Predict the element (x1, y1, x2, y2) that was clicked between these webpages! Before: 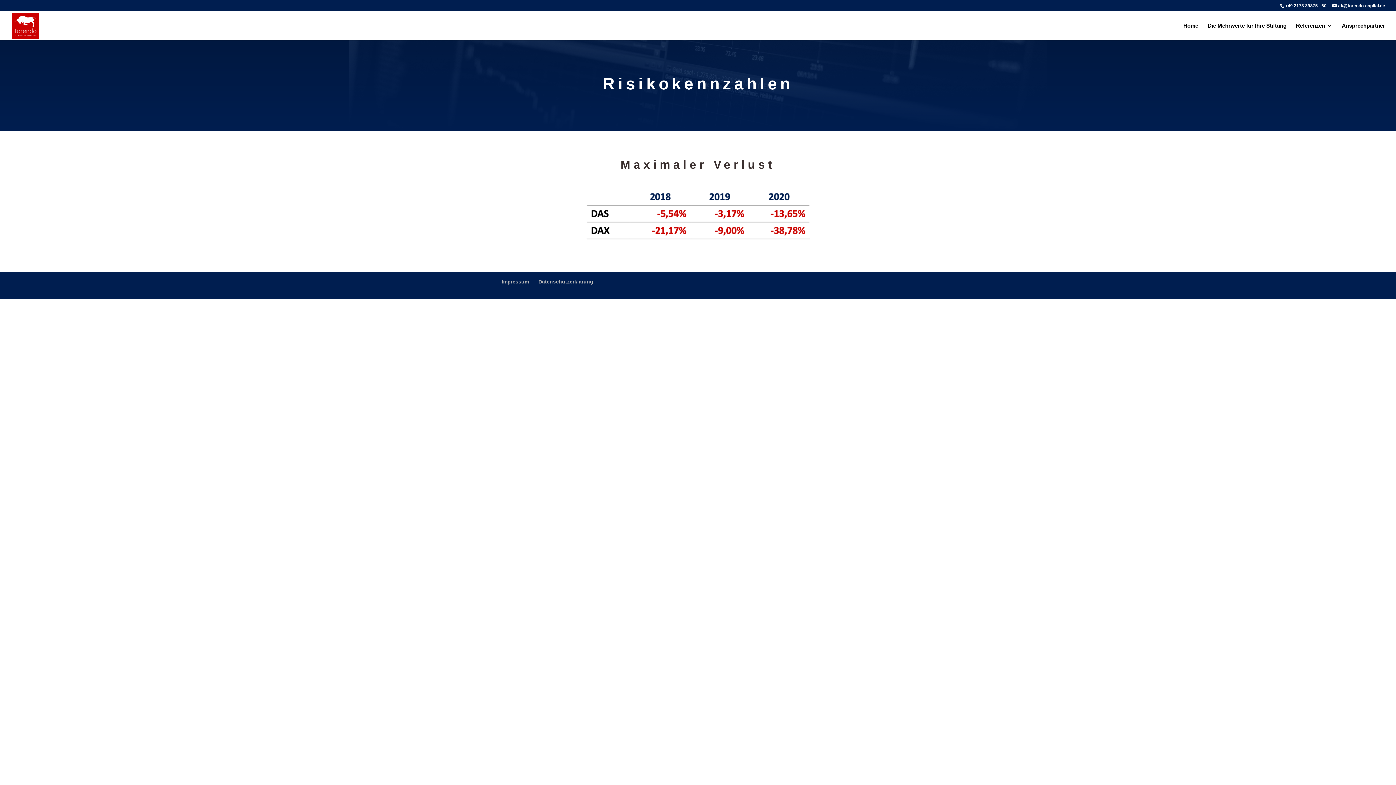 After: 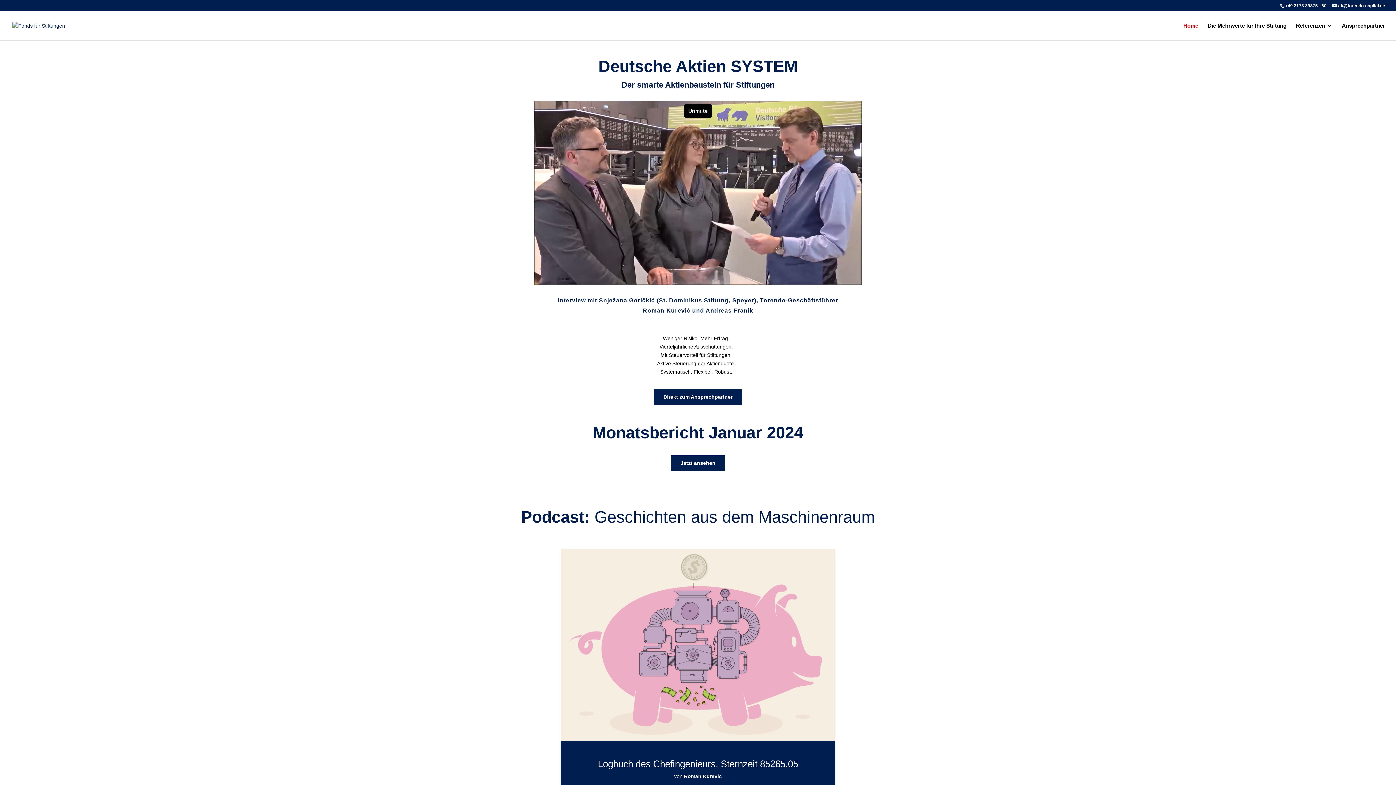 Action: bbox: (1183, 23, 1198, 40) label: Home